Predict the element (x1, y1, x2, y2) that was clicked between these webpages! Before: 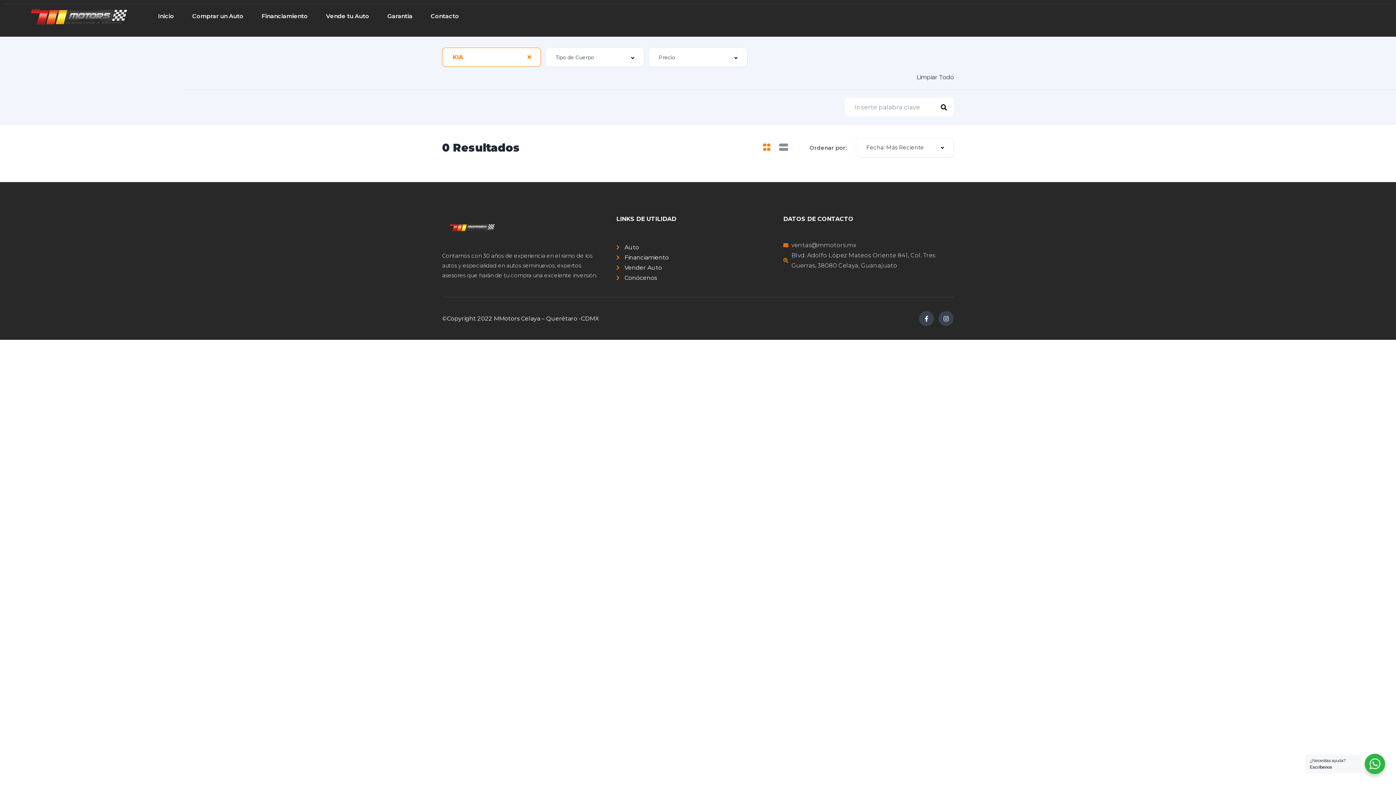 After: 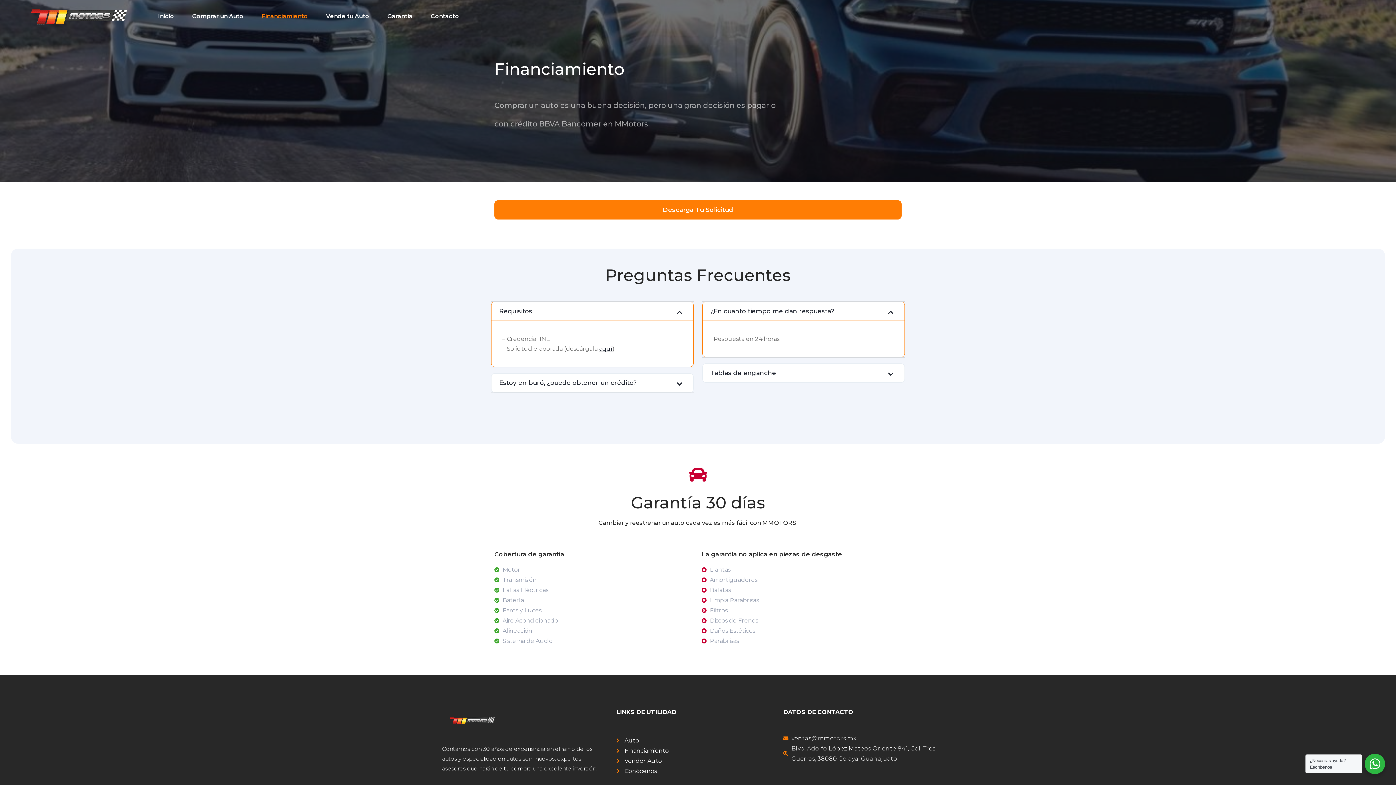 Action: label: Financiamiento bbox: (261, 3, 307, 28)